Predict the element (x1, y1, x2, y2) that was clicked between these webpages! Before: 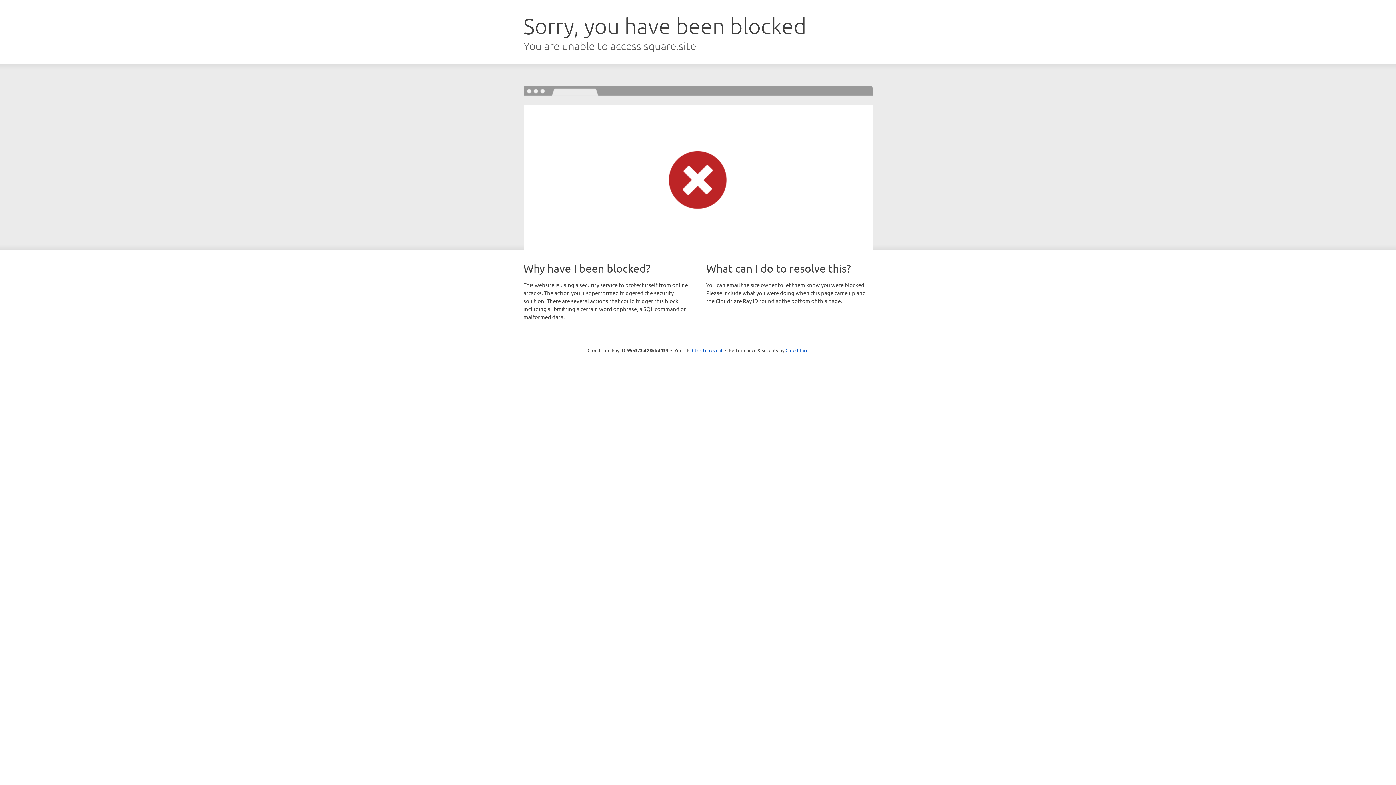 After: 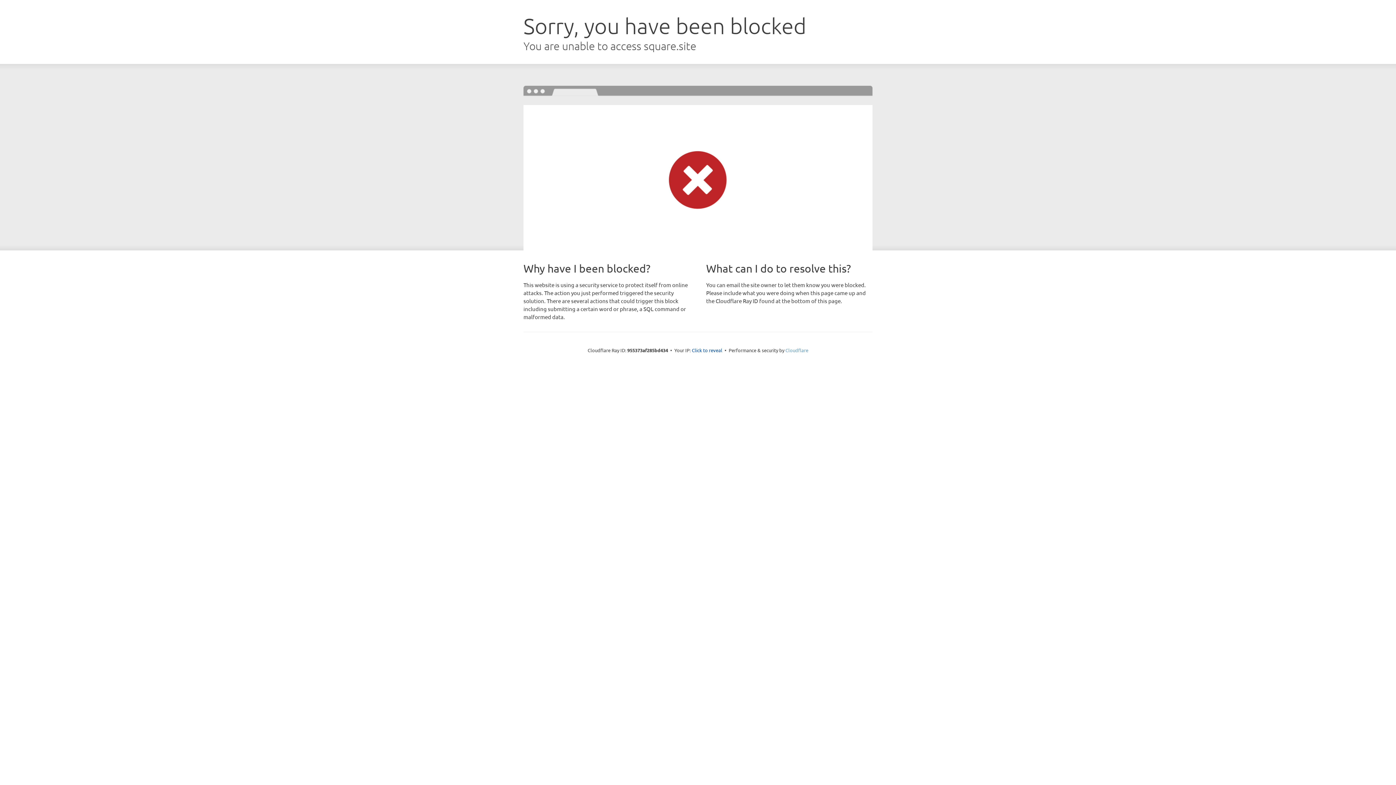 Action: label: Cloudflare bbox: (785, 347, 808, 353)